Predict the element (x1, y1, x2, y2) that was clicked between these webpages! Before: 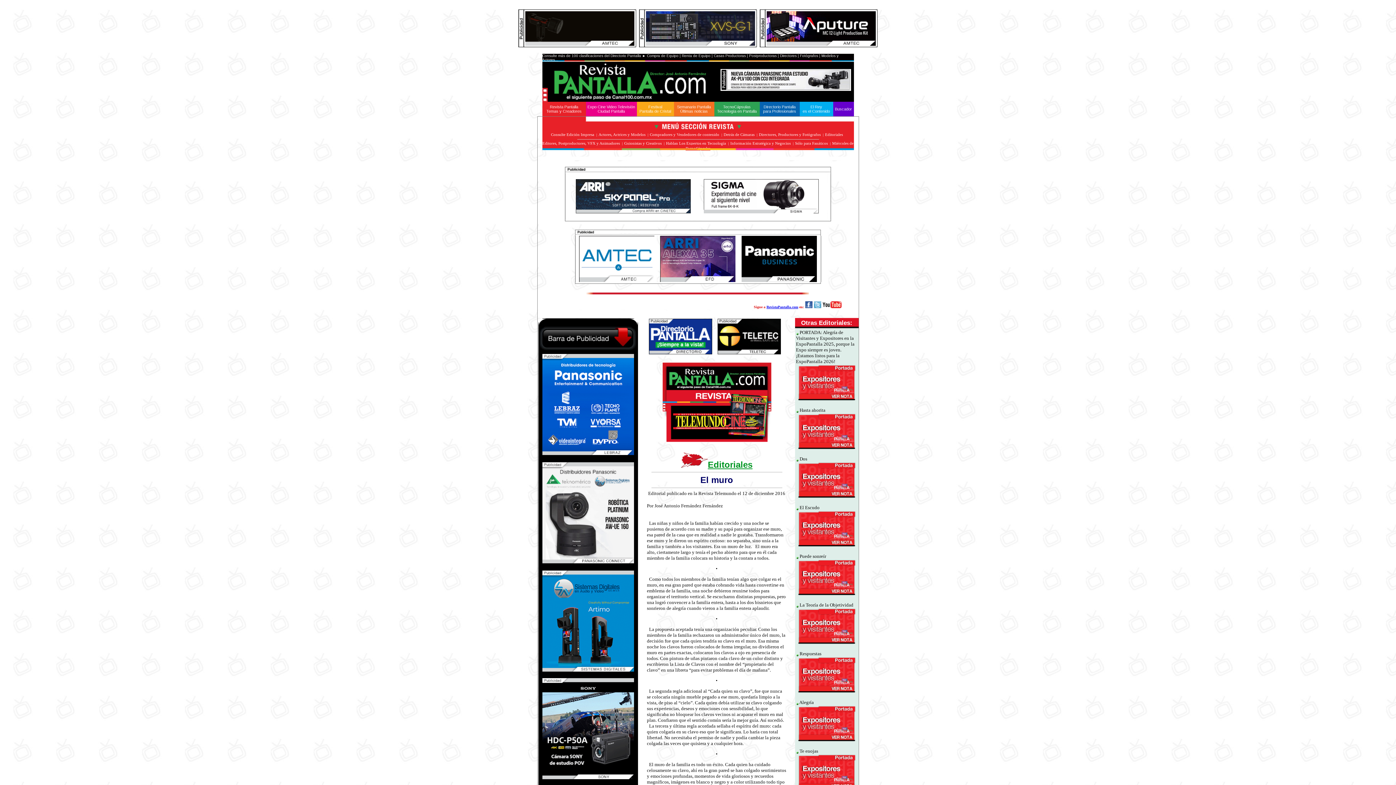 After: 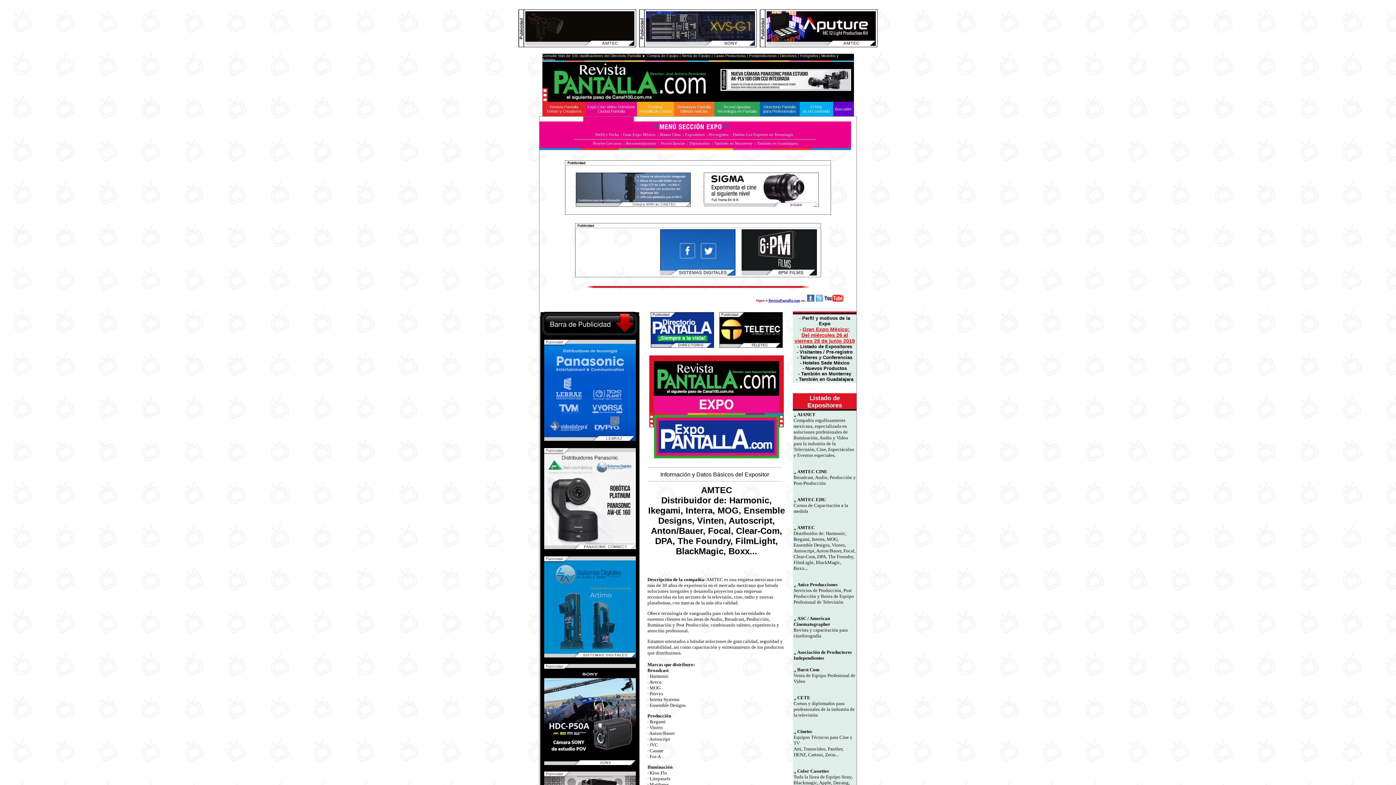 Action: bbox: (766, 40, 876, 46)